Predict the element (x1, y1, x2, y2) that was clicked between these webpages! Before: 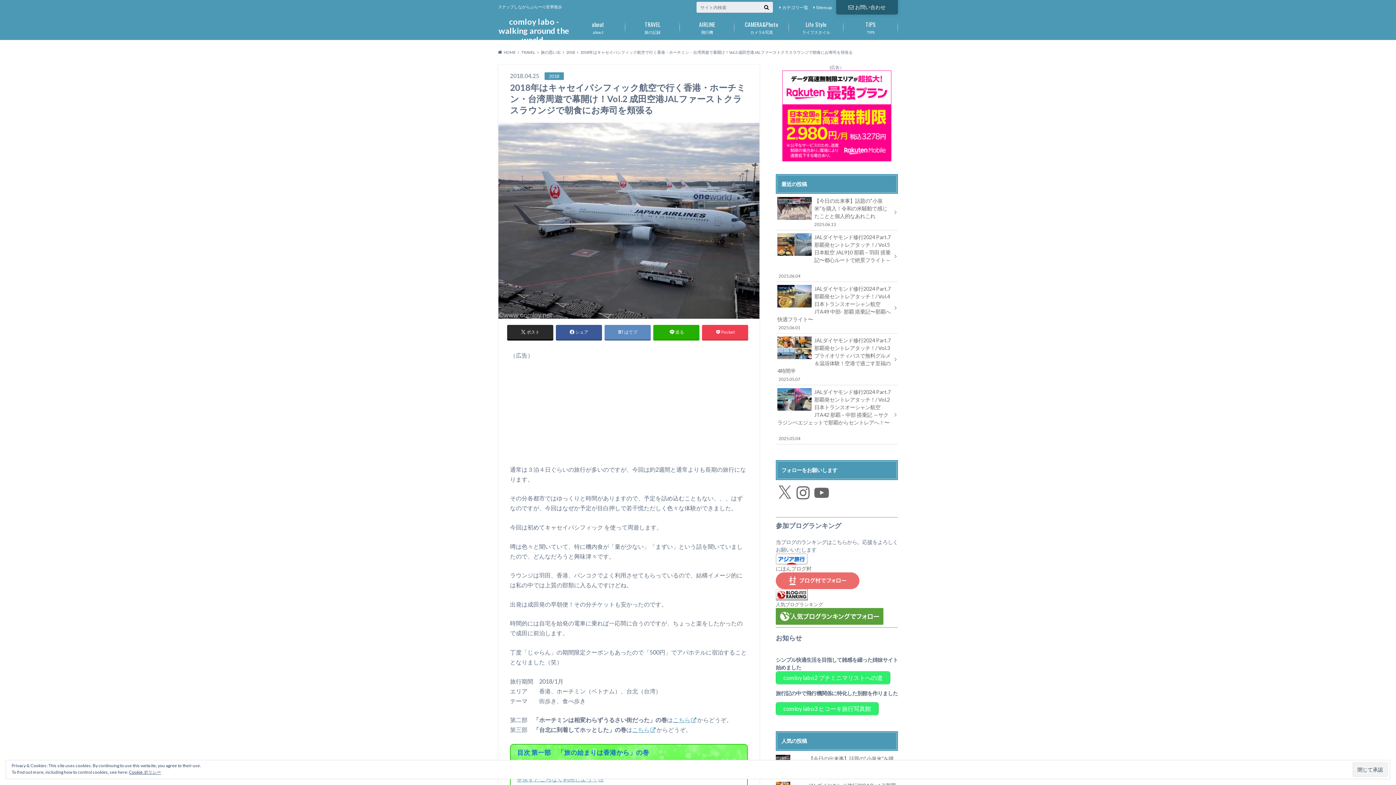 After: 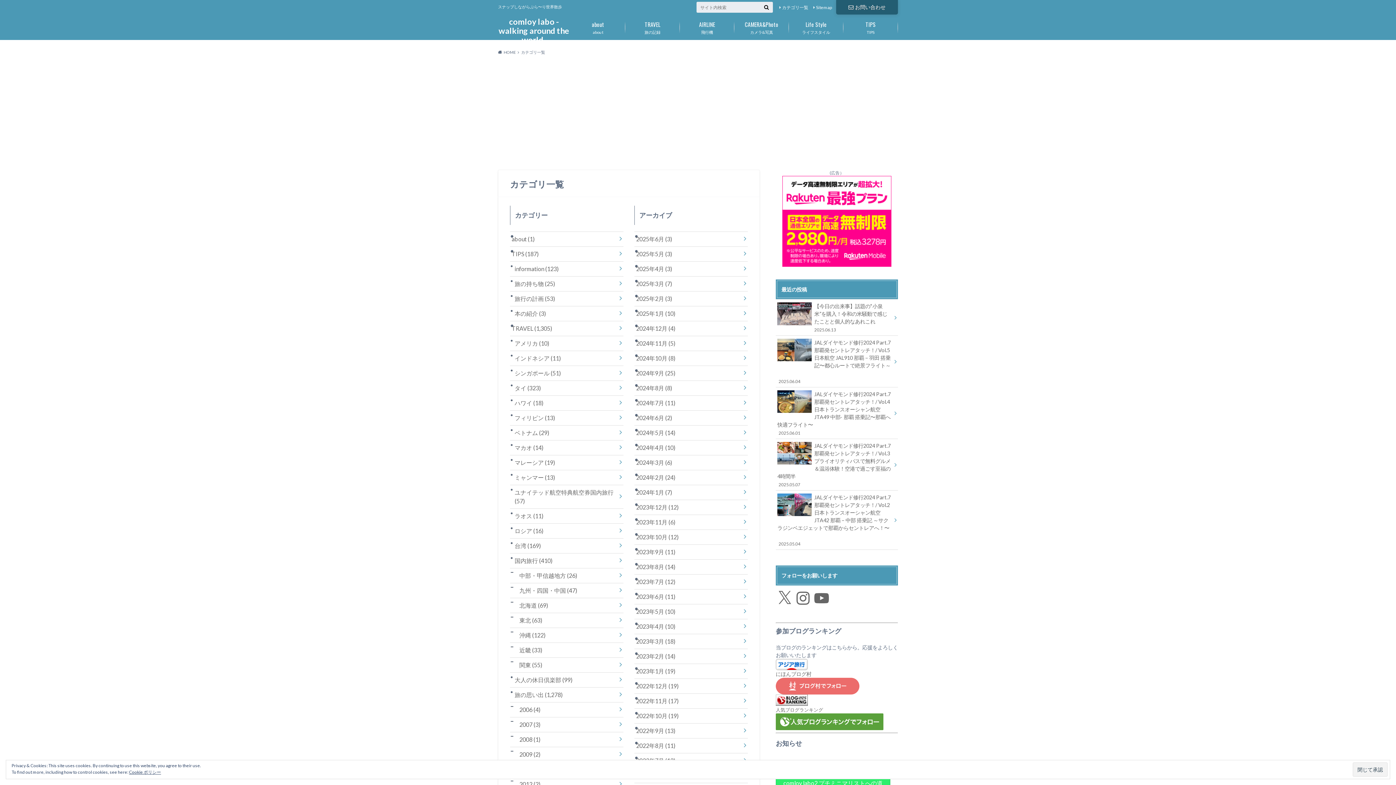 Action: label: カテゴリ一覧 bbox: (779, 4, 808, 10)